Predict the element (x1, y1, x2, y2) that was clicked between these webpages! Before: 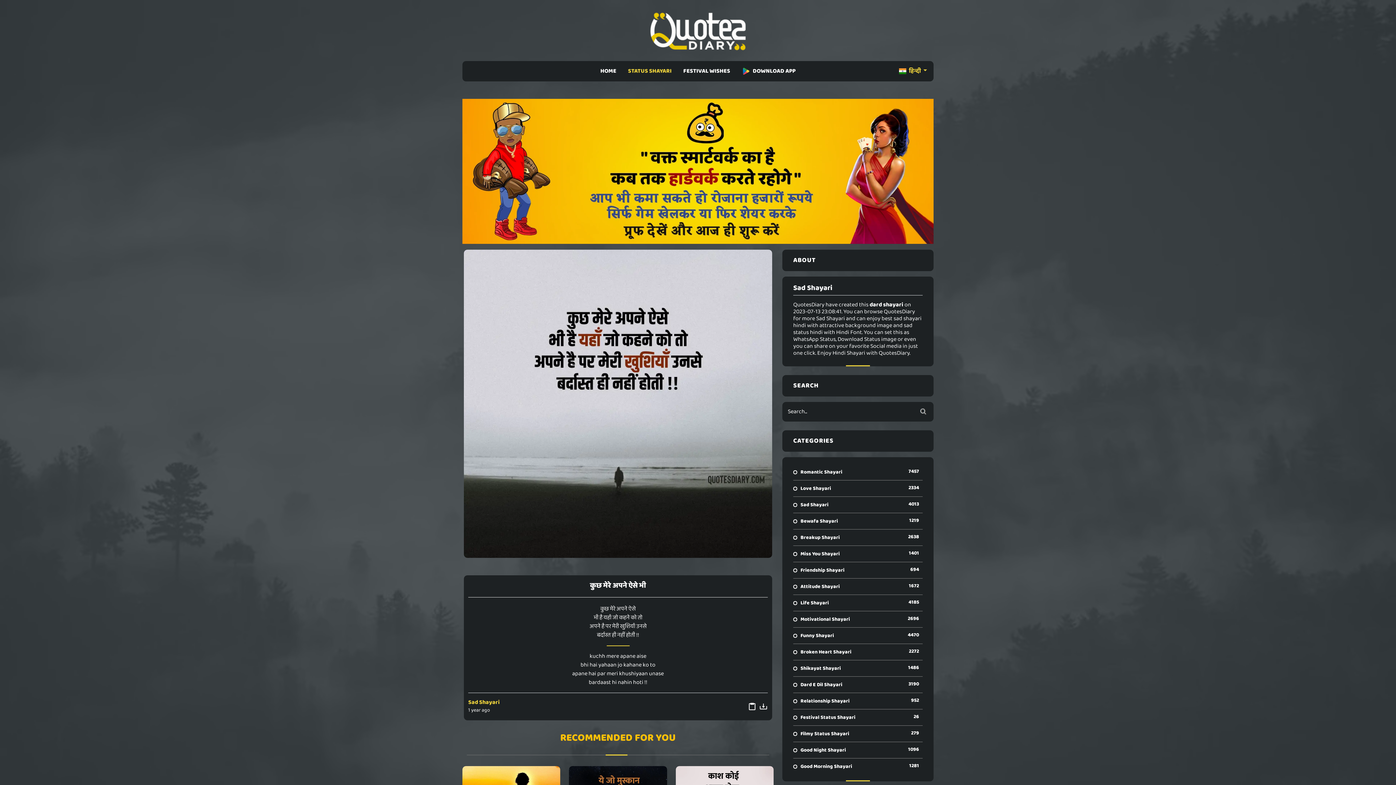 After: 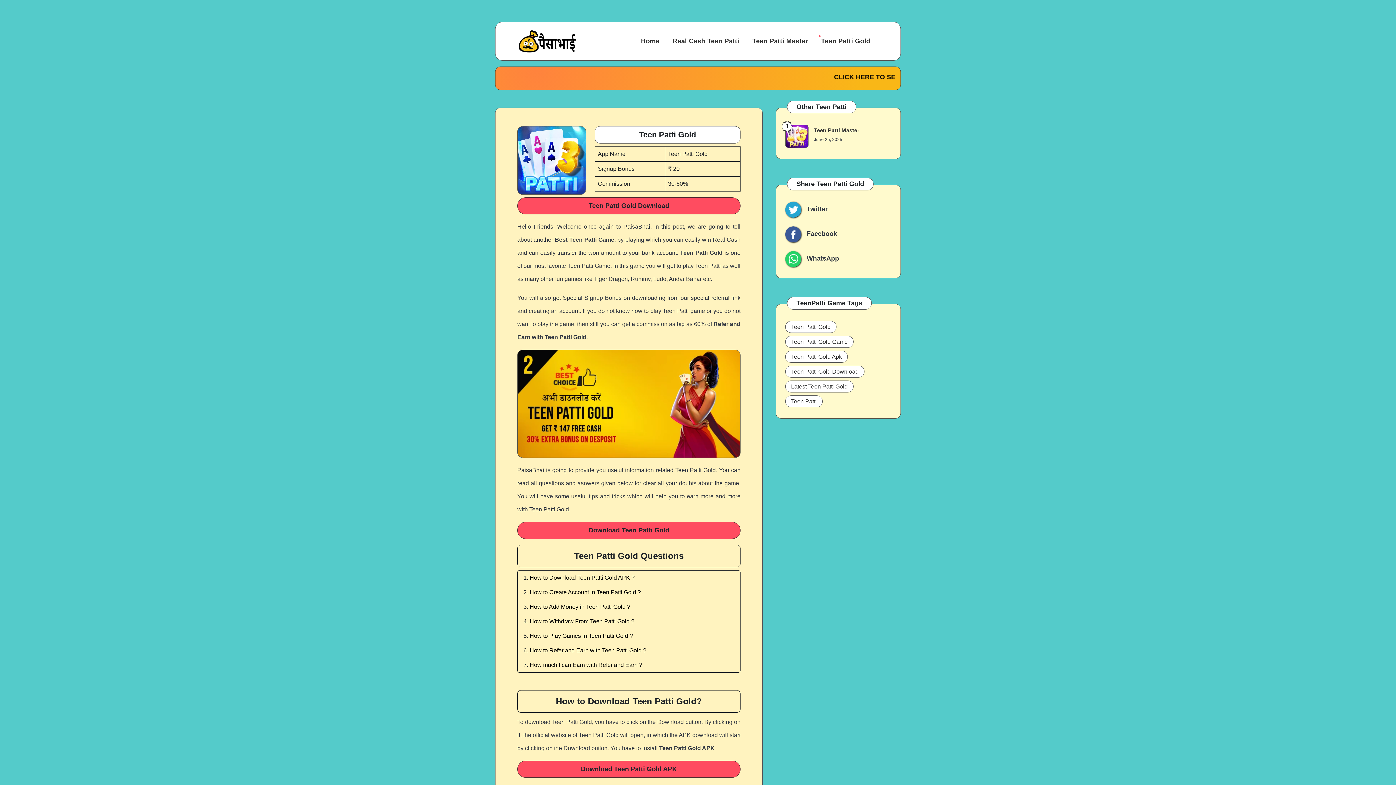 Action: bbox: (462, 98, 933, 243)